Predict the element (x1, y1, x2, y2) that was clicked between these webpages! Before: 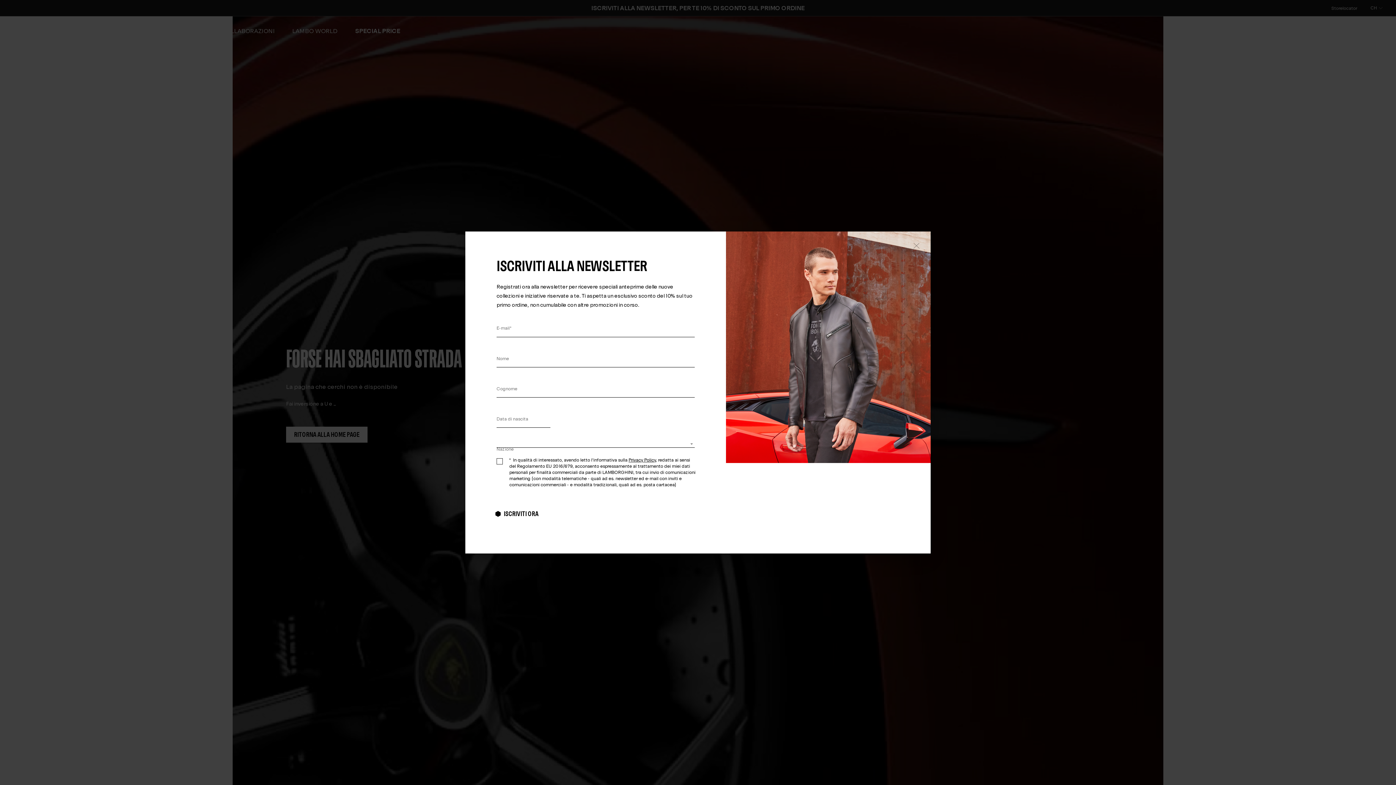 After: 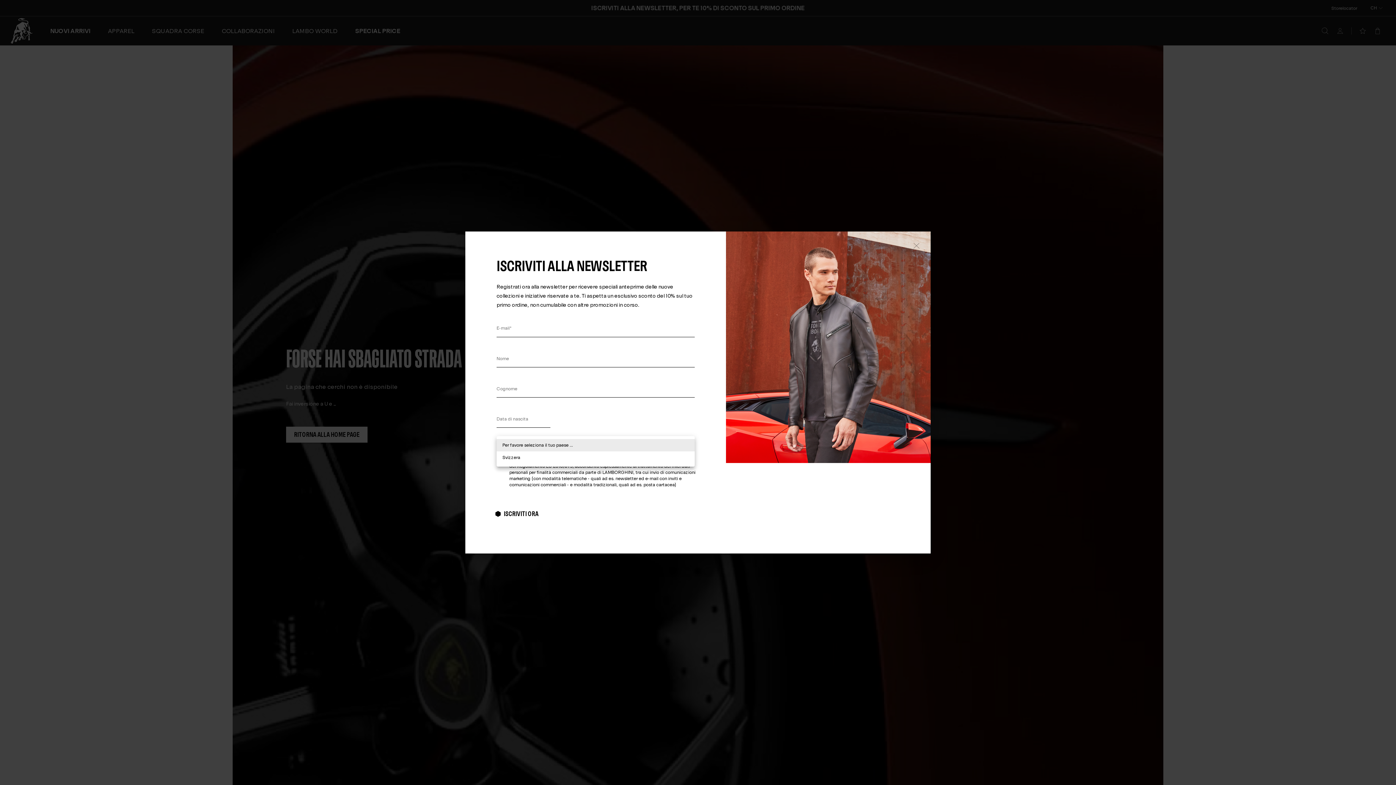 Action: bbox: (496, 442, 694, 447) label: ​